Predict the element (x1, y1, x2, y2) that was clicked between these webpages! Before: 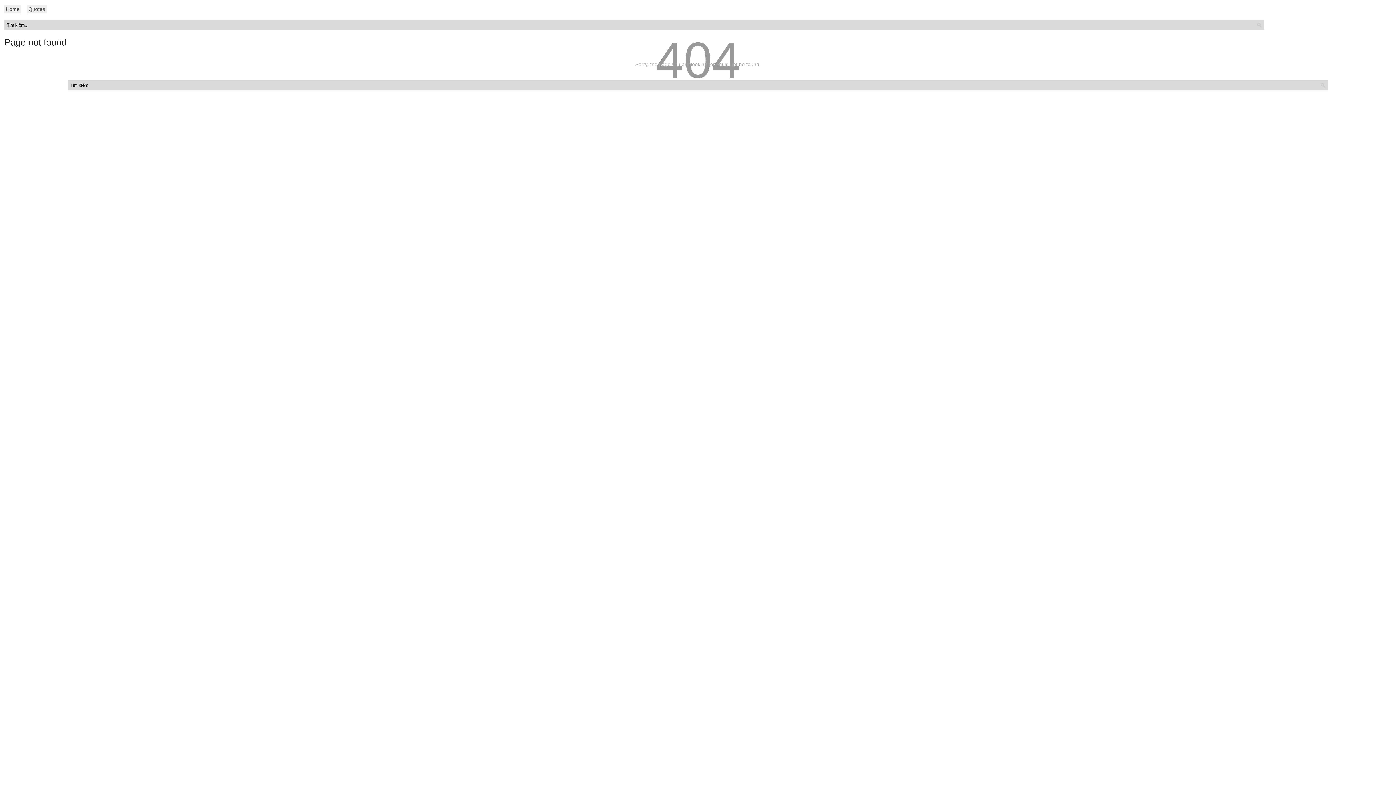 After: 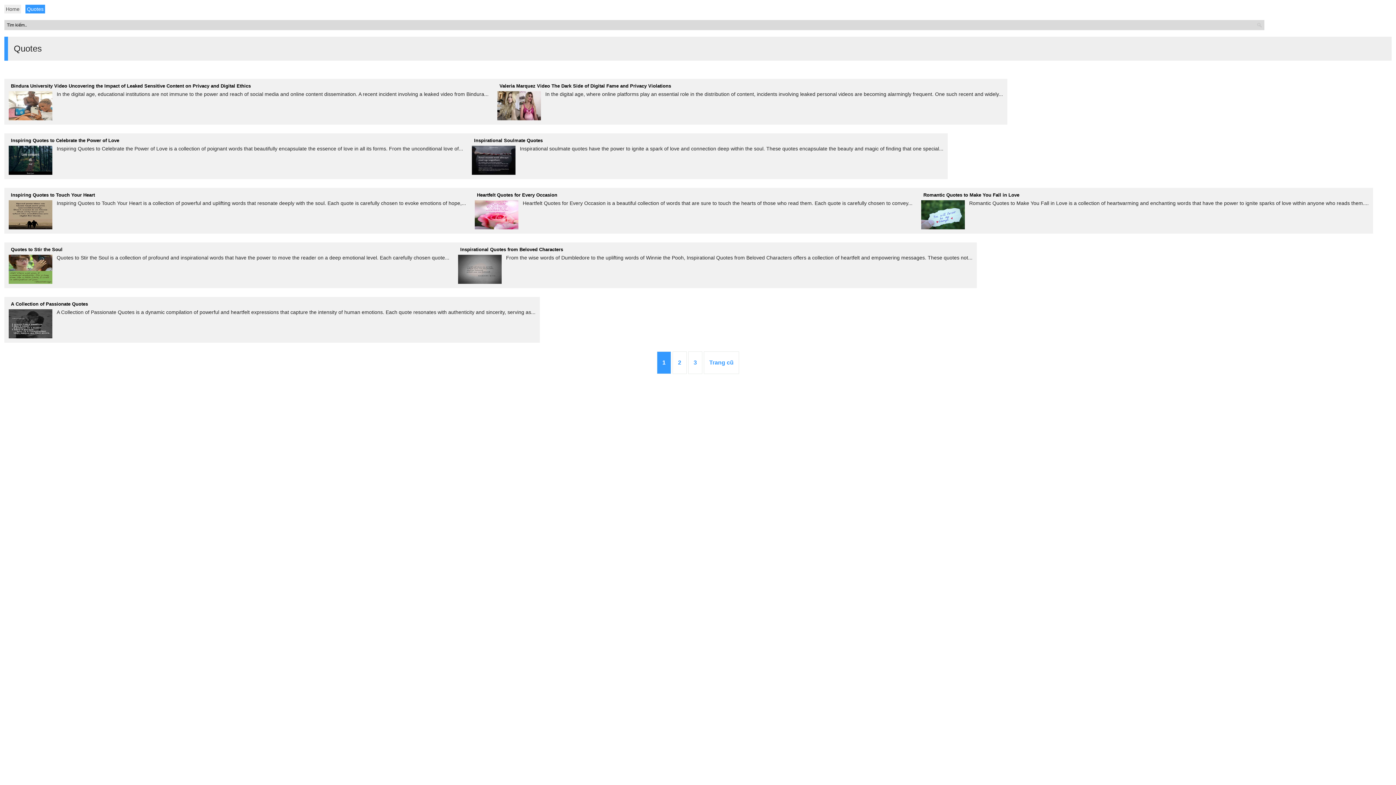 Action: bbox: (26, 4, 46, 13) label: Quotes